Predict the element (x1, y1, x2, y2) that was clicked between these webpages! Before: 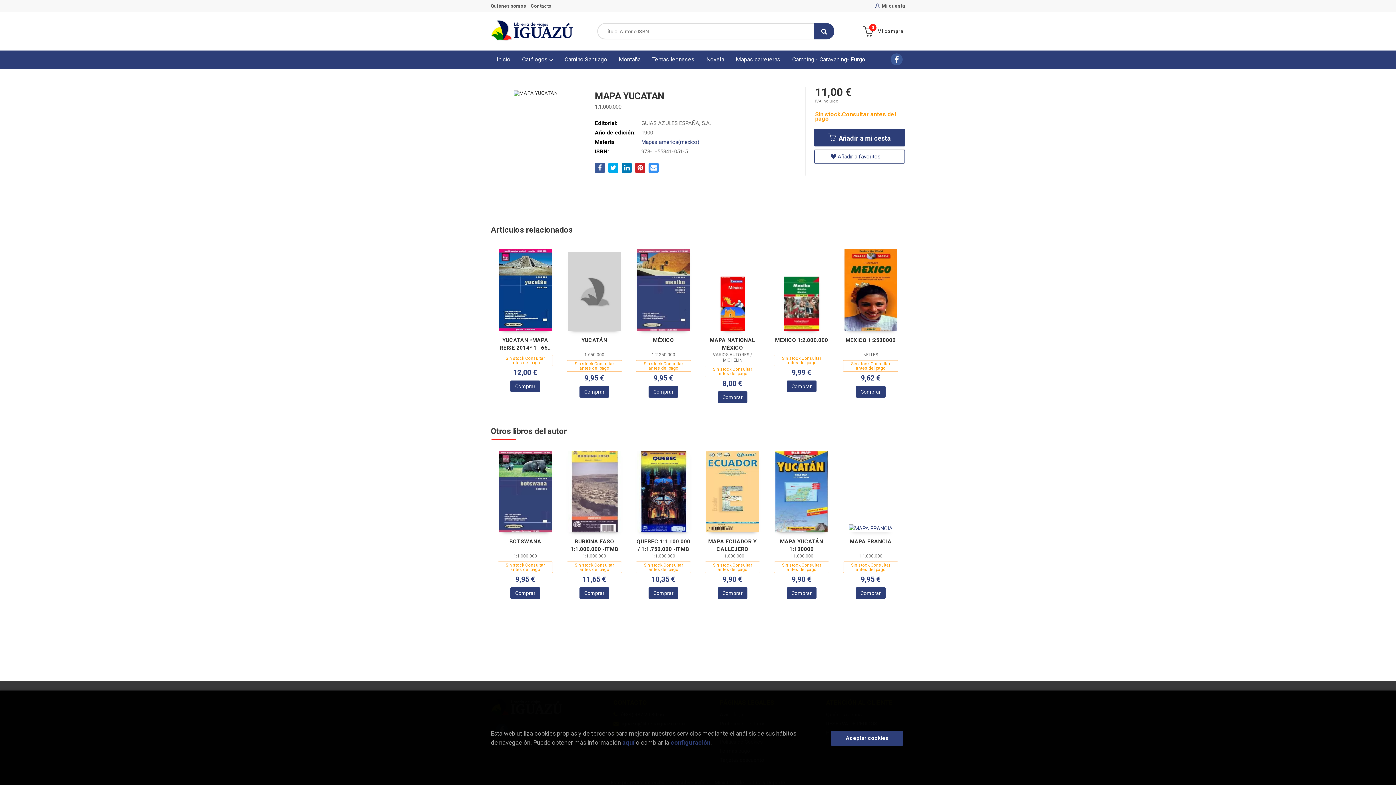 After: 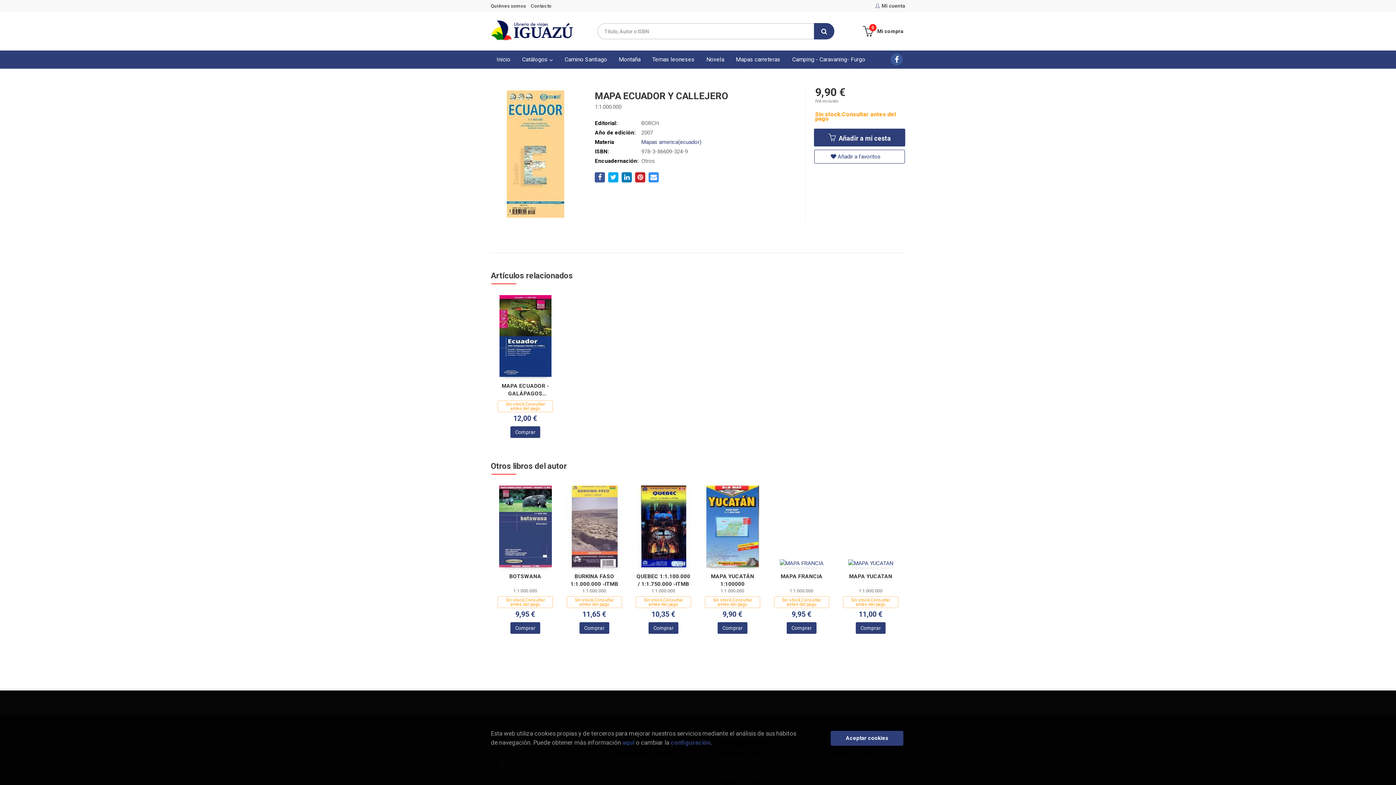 Action: bbox: (706, 488, 759, 494)